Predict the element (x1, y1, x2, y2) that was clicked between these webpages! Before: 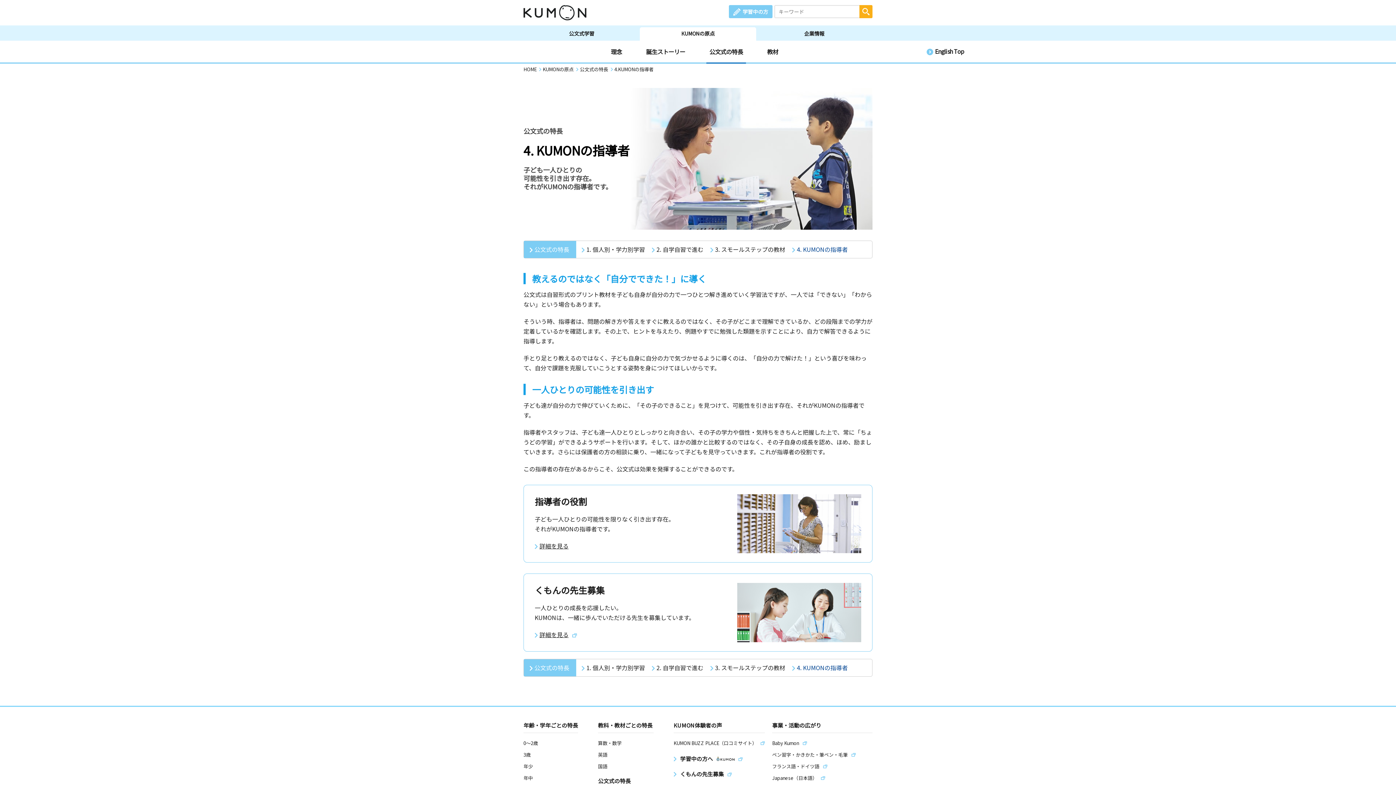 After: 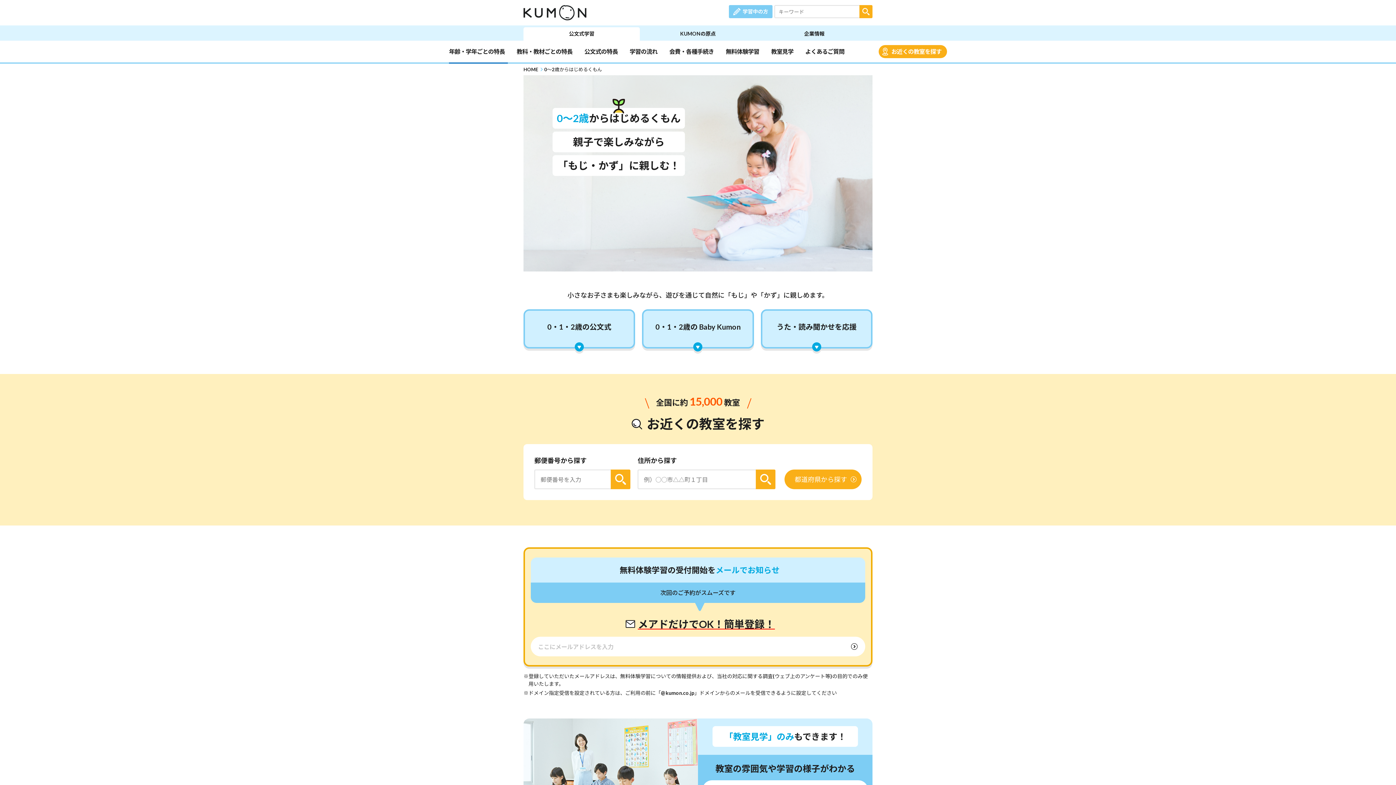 Action: label: 0～2歳 bbox: (523, 739, 538, 746)